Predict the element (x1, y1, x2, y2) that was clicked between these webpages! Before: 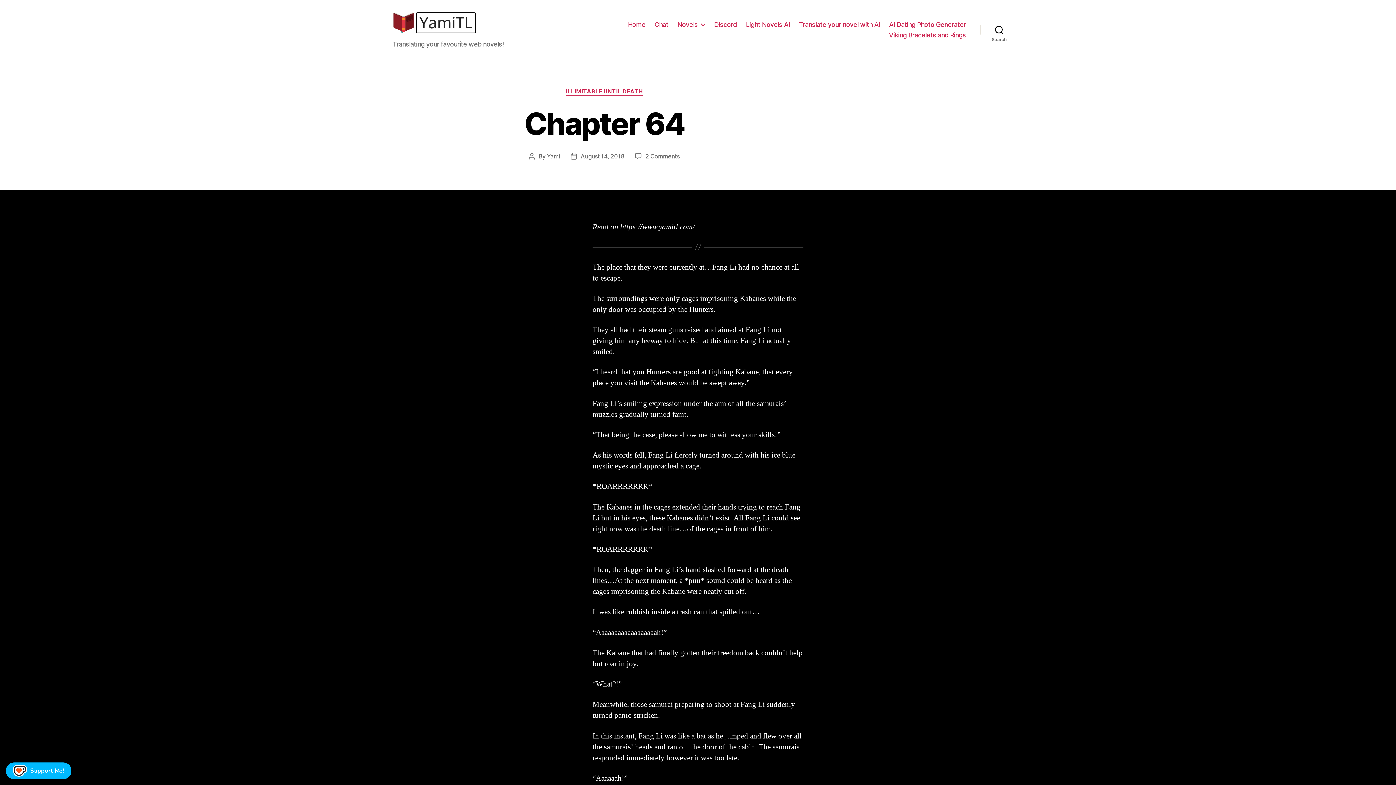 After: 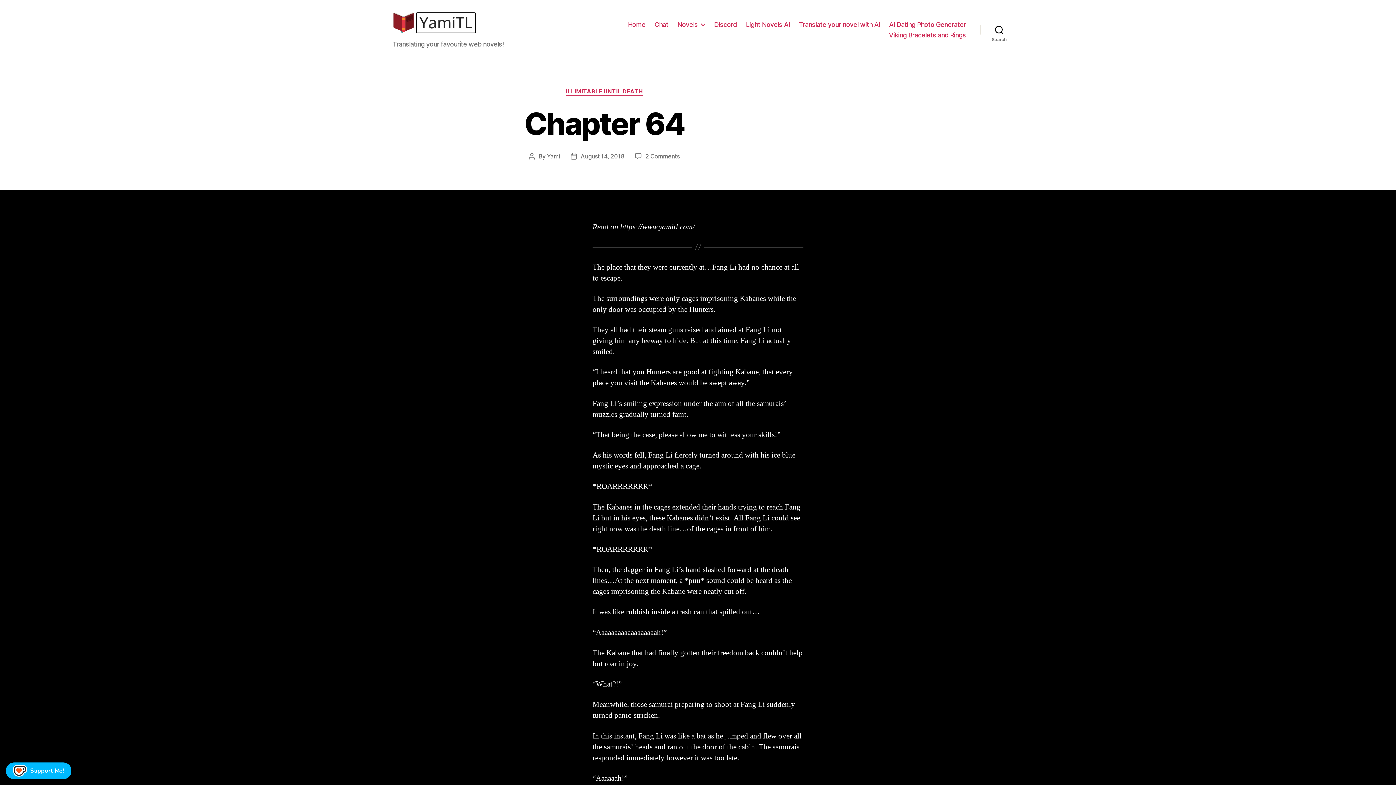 Action: label: August 14, 2018 bbox: (580, 152, 624, 159)